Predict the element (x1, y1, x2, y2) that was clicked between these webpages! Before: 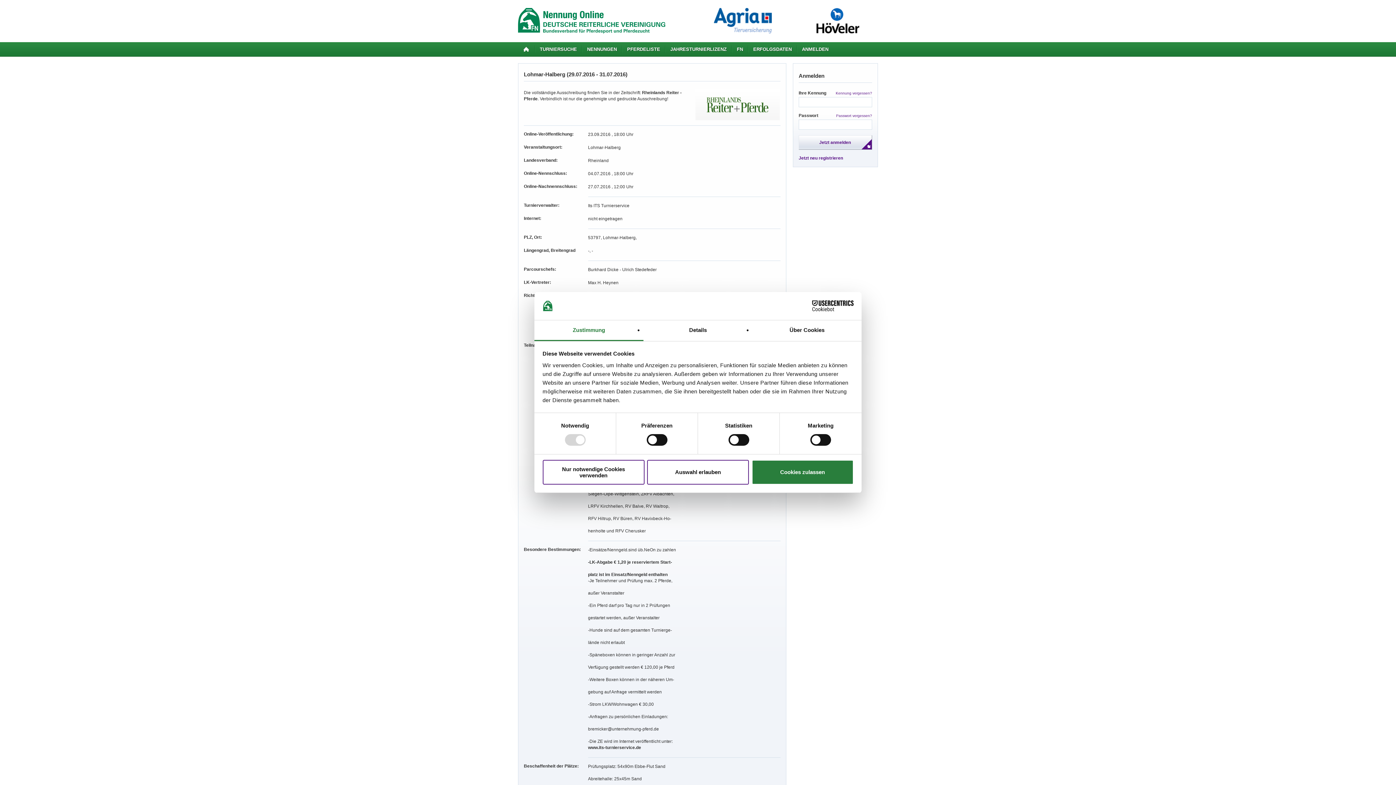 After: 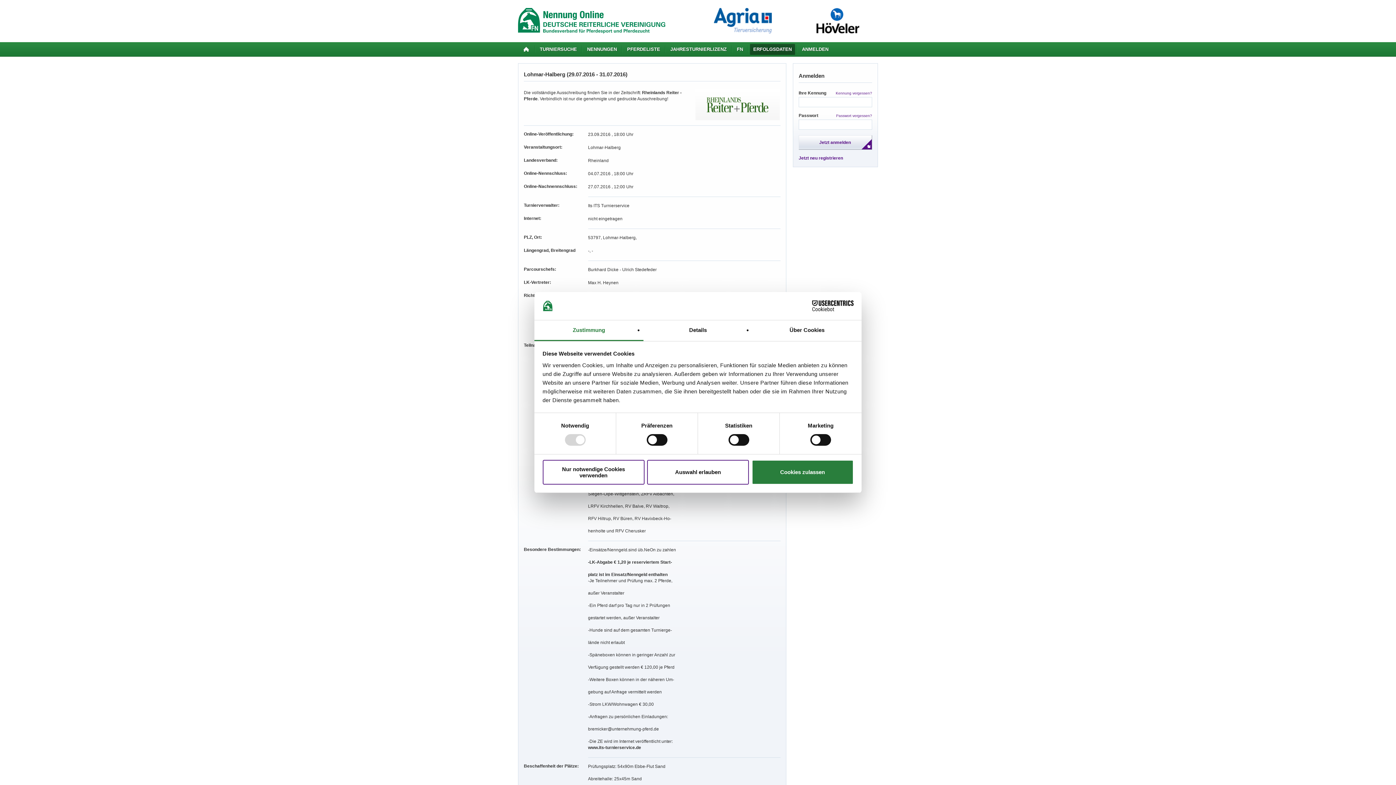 Action: label: ERFOLGSDATEN bbox: (750, 44, 795, 54)